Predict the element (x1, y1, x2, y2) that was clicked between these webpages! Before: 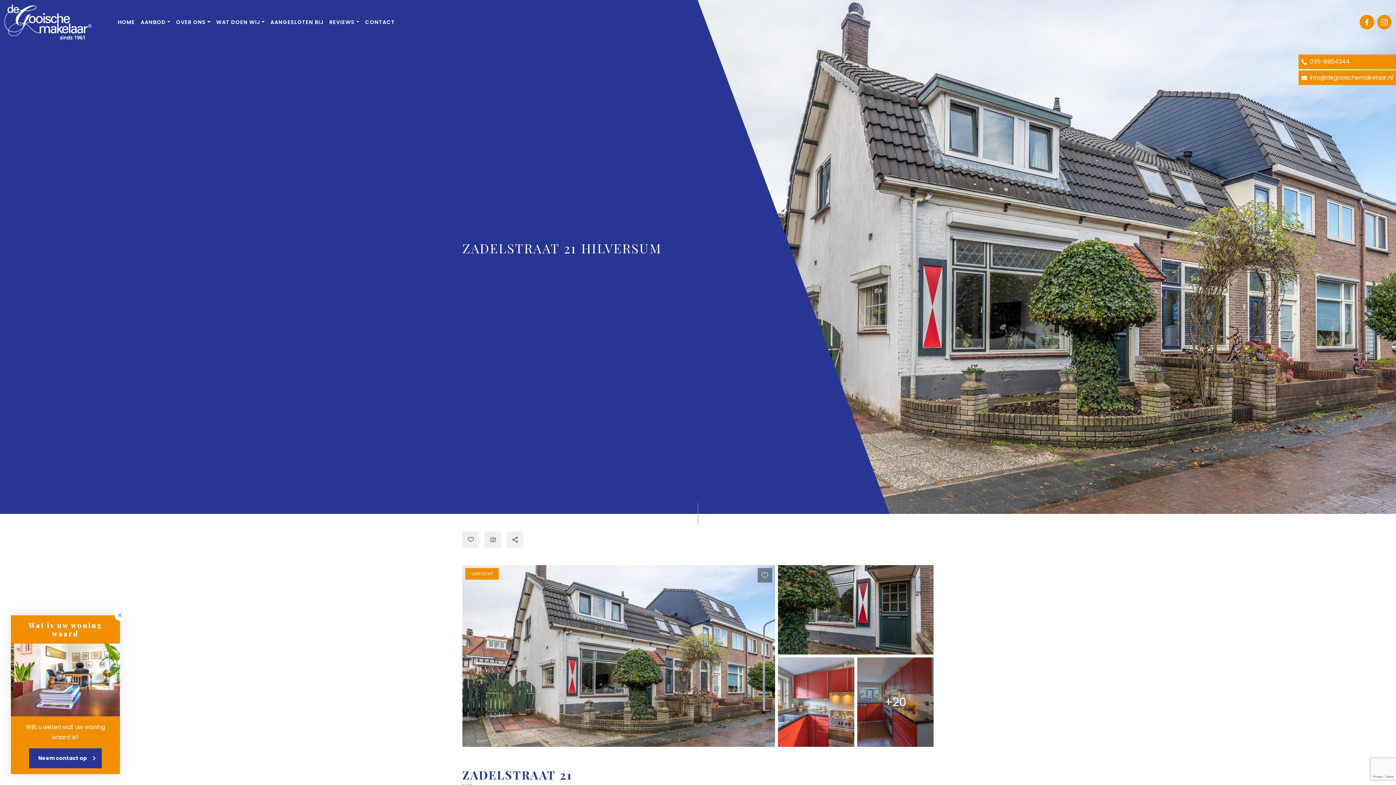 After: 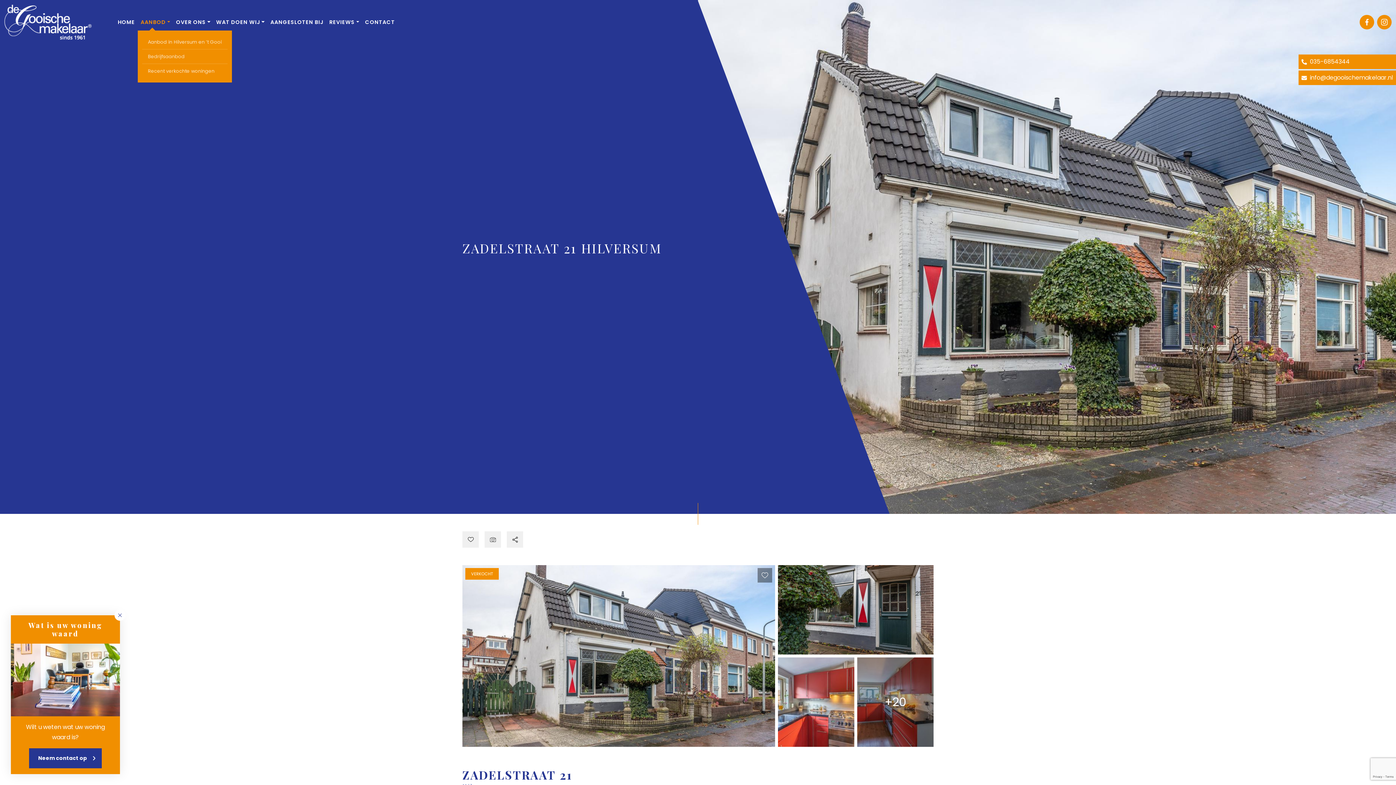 Action: bbox: (137, 14, 173, 29) label: AANBOD